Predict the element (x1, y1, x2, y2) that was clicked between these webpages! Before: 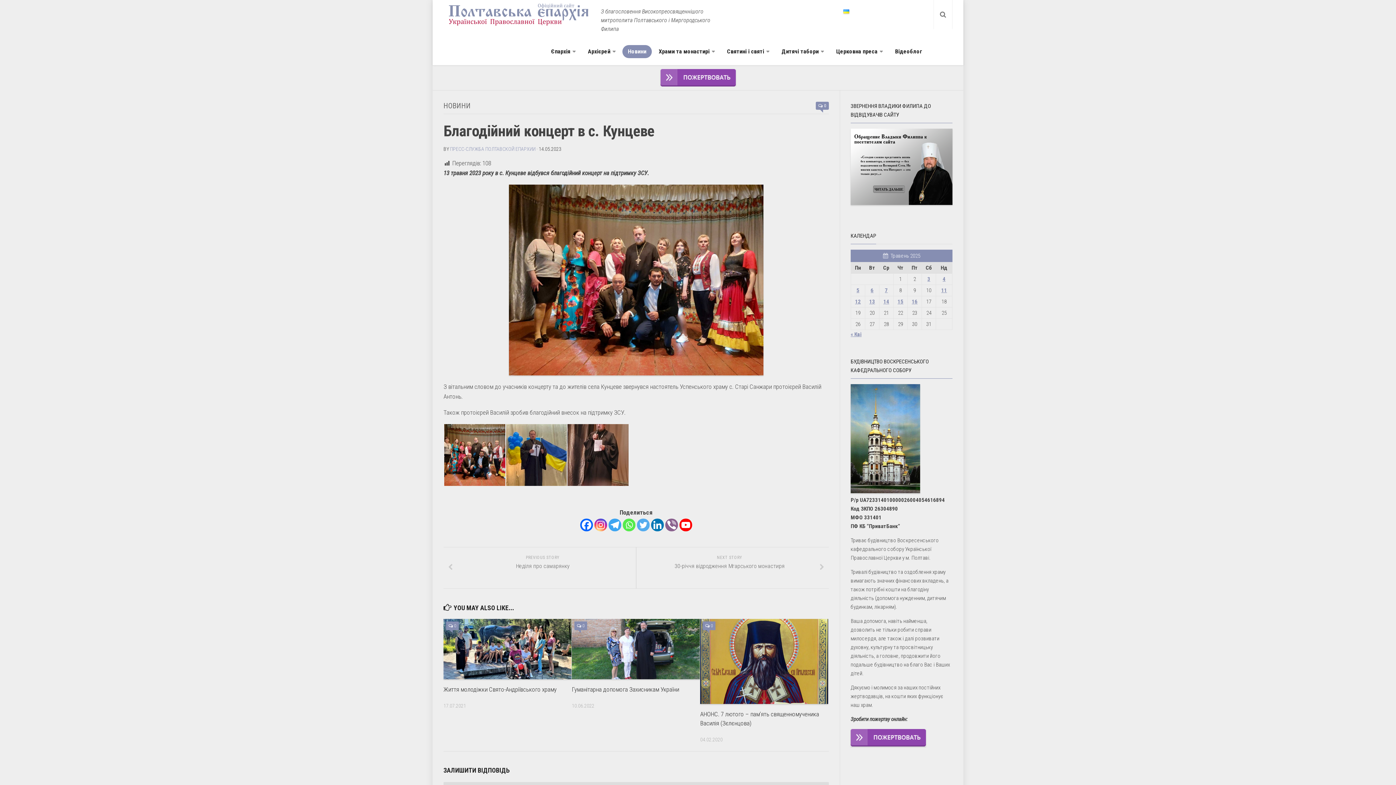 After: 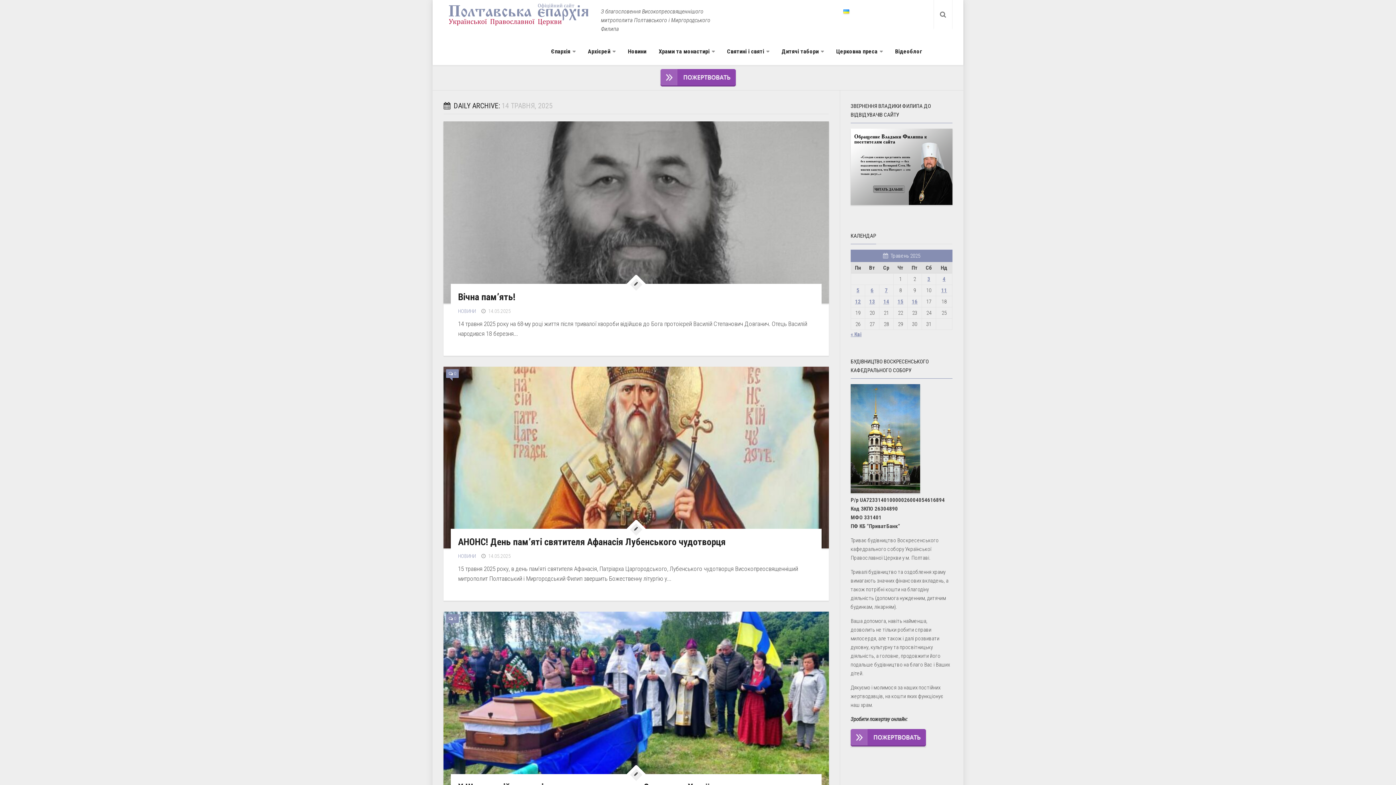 Action: bbox: (883, 298, 889, 305) label: Записи оприлюднені 14.05.2025